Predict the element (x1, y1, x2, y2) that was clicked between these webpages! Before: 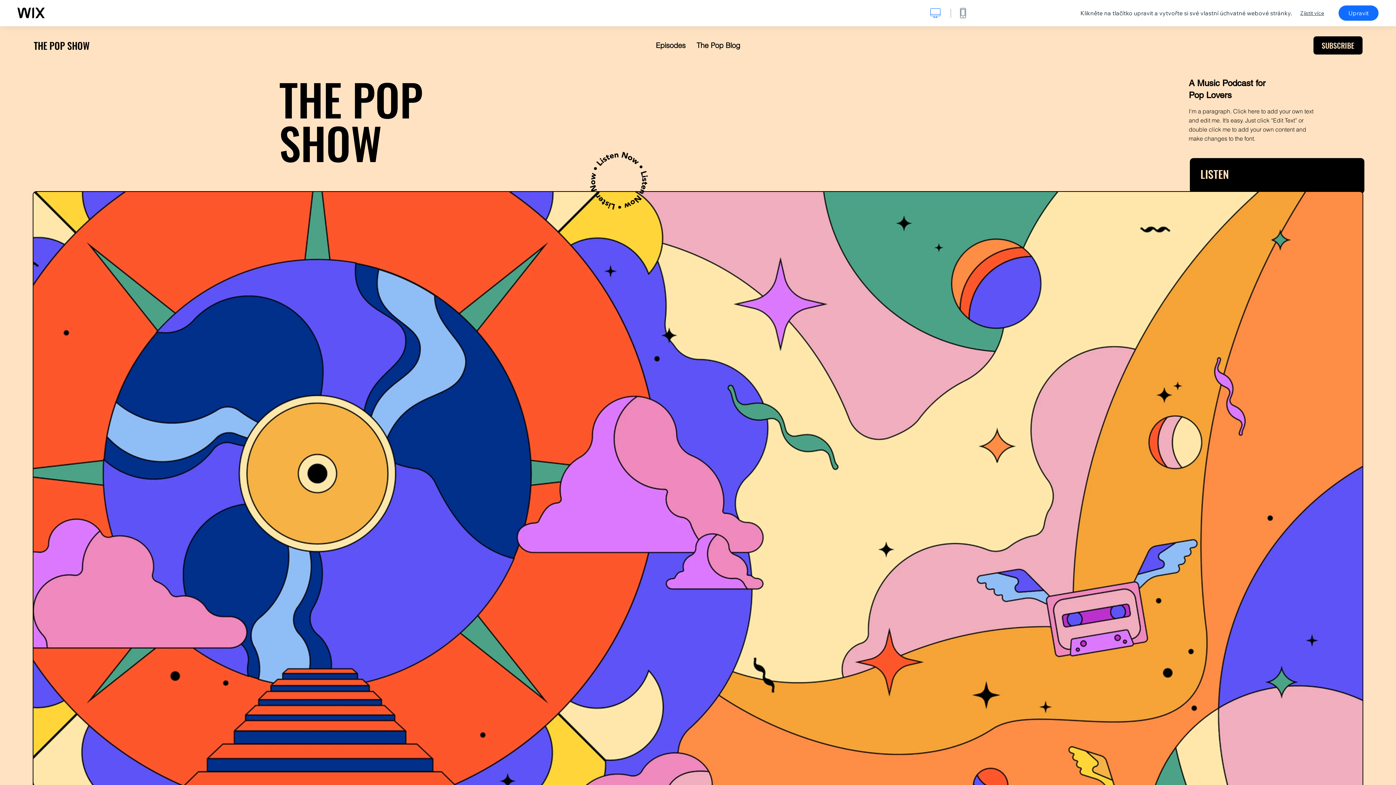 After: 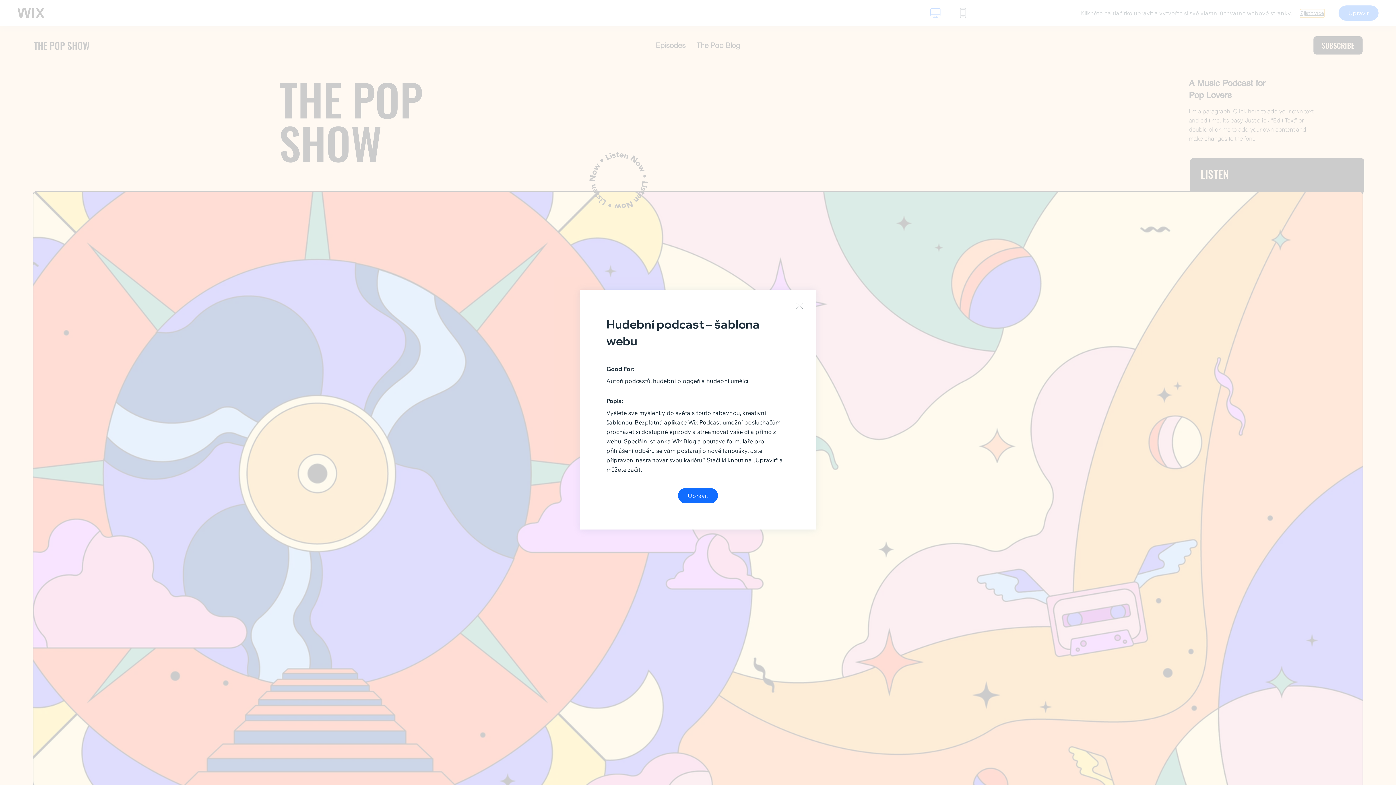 Action: bbox: (1300, 9, 1324, 16) label: Zjistit více